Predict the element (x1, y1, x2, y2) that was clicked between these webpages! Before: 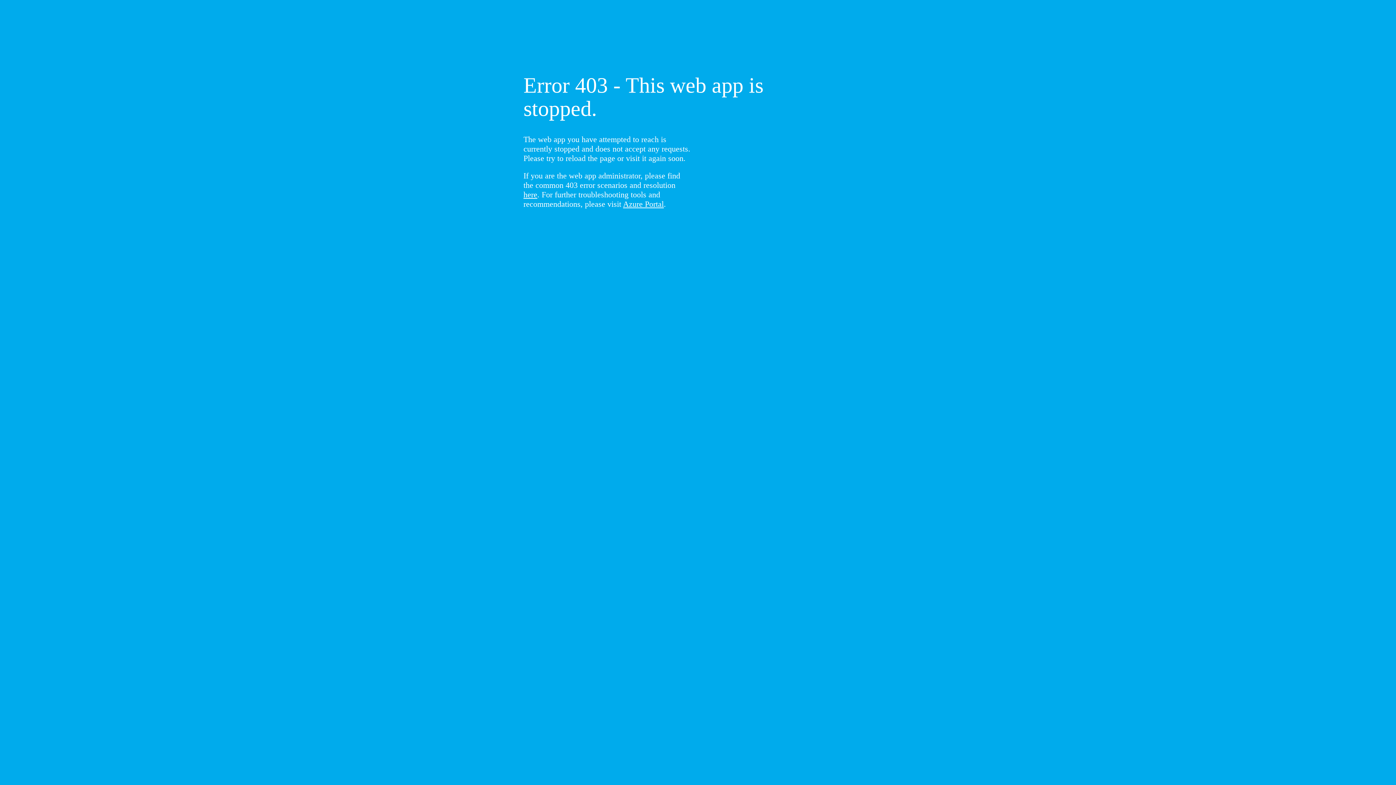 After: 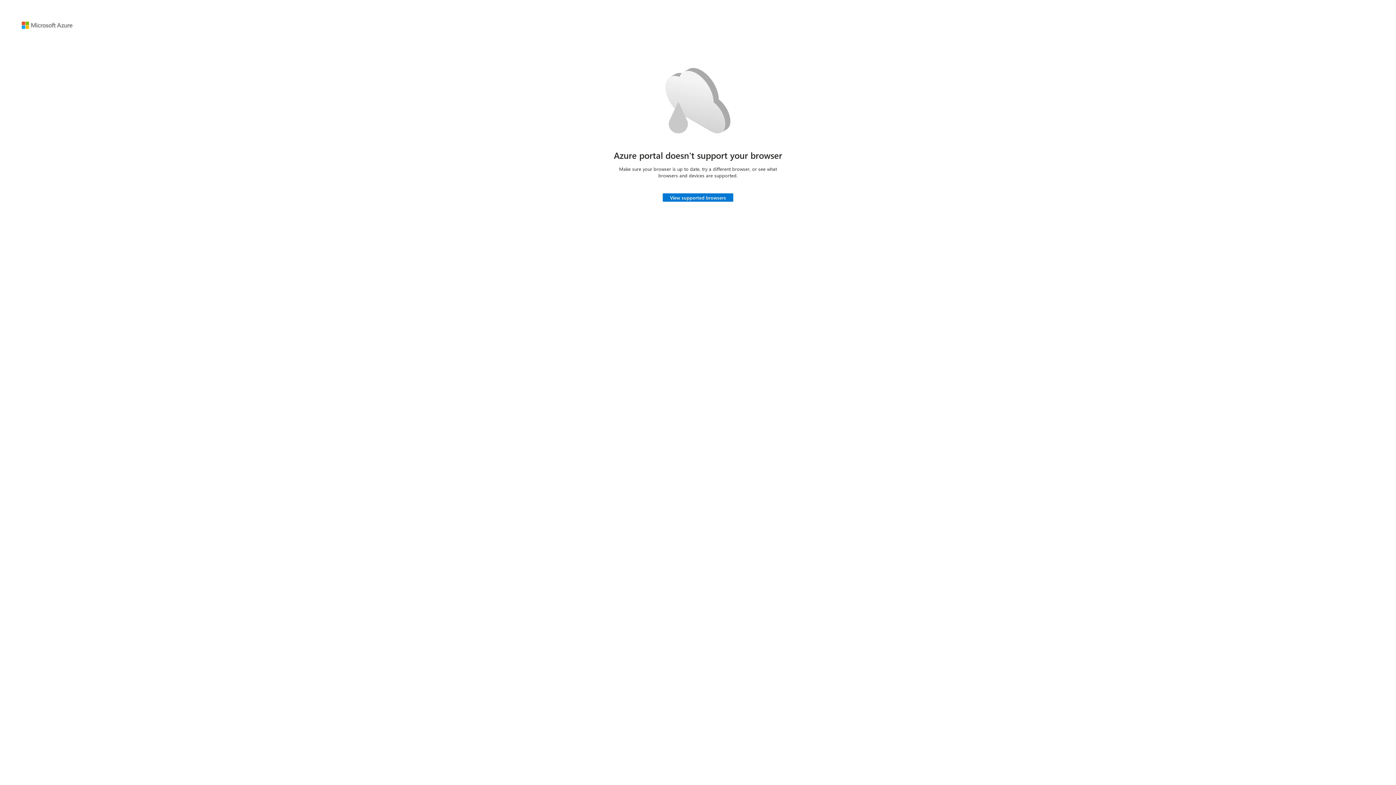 Action: bbox: (623, 199, 664, 208) label: Azure Portal